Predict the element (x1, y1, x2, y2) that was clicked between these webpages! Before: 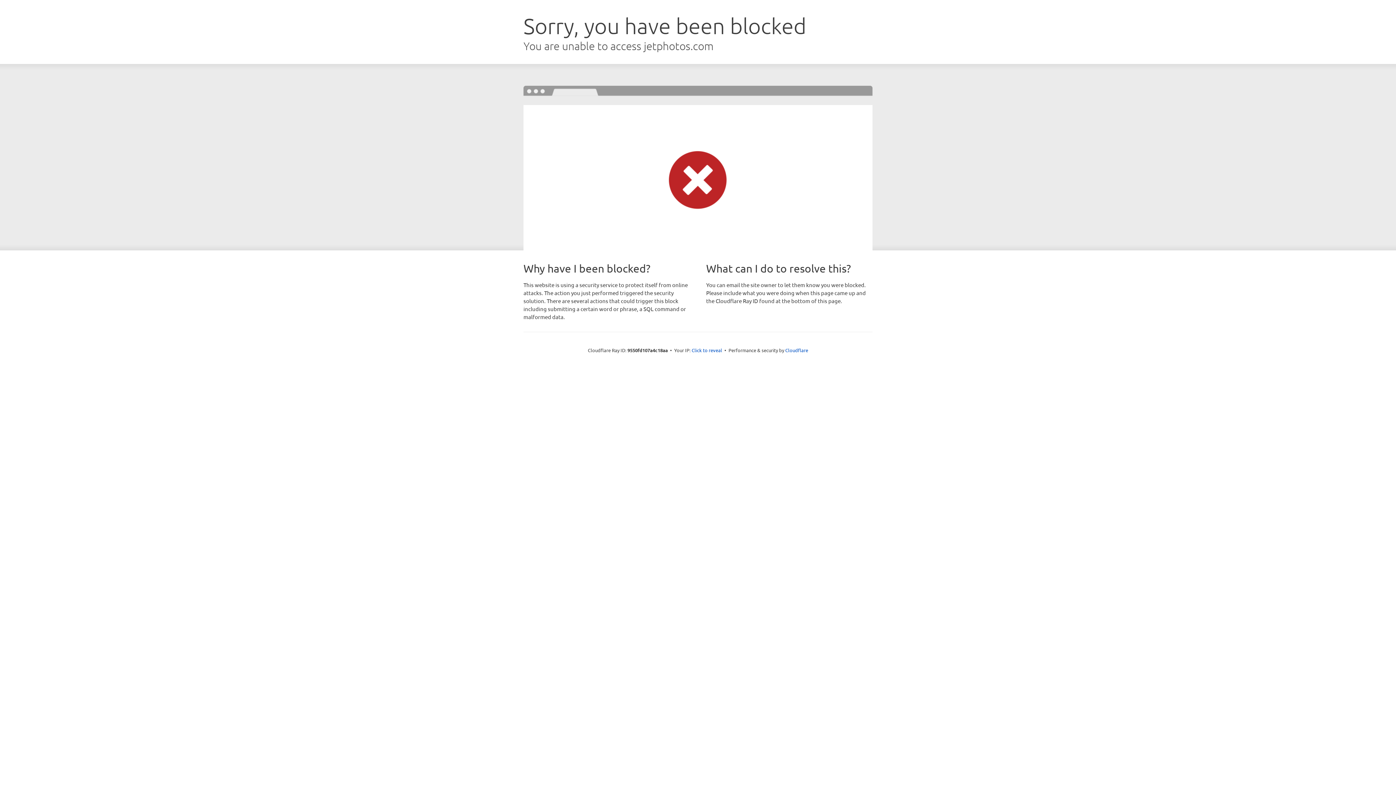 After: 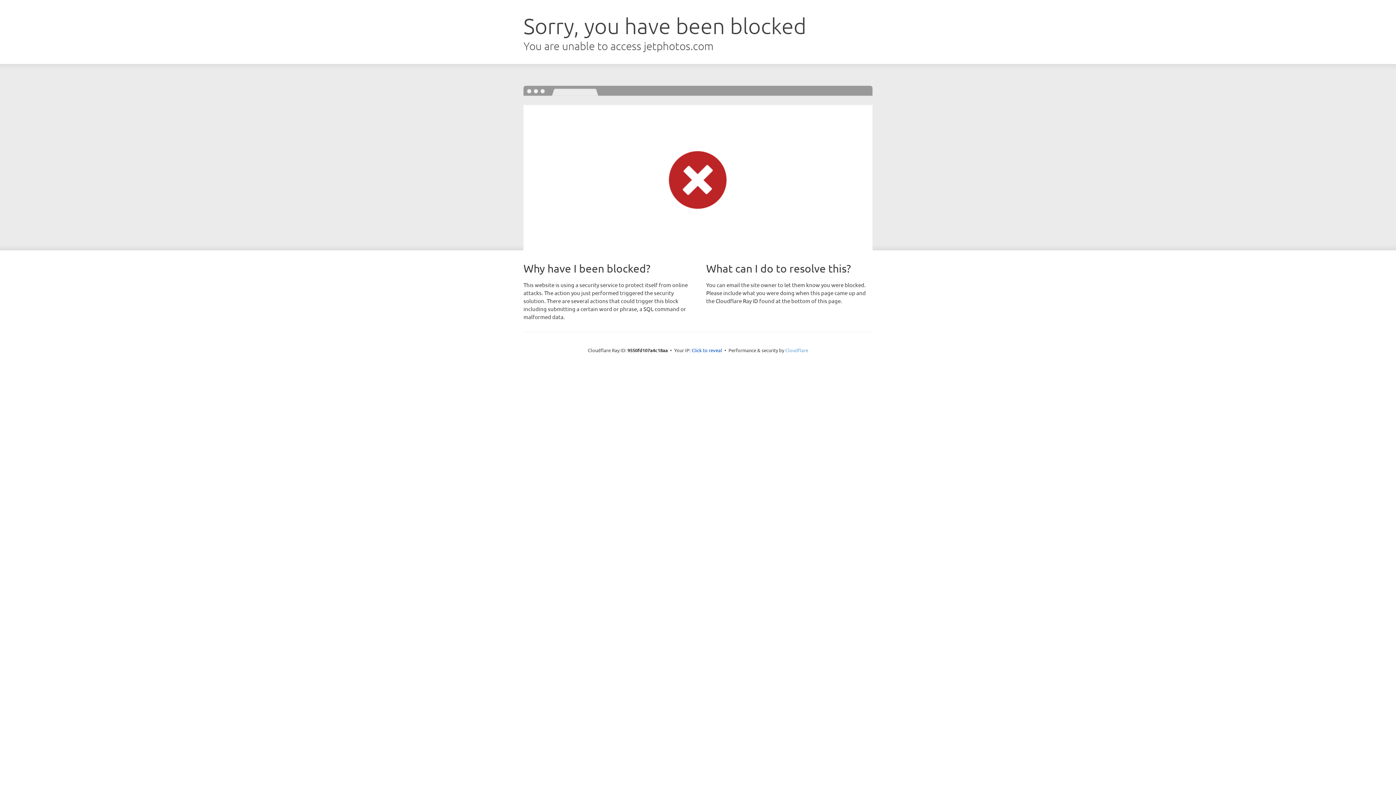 Action: bbox: (785, 347, 808, 353) label: Cloudflare